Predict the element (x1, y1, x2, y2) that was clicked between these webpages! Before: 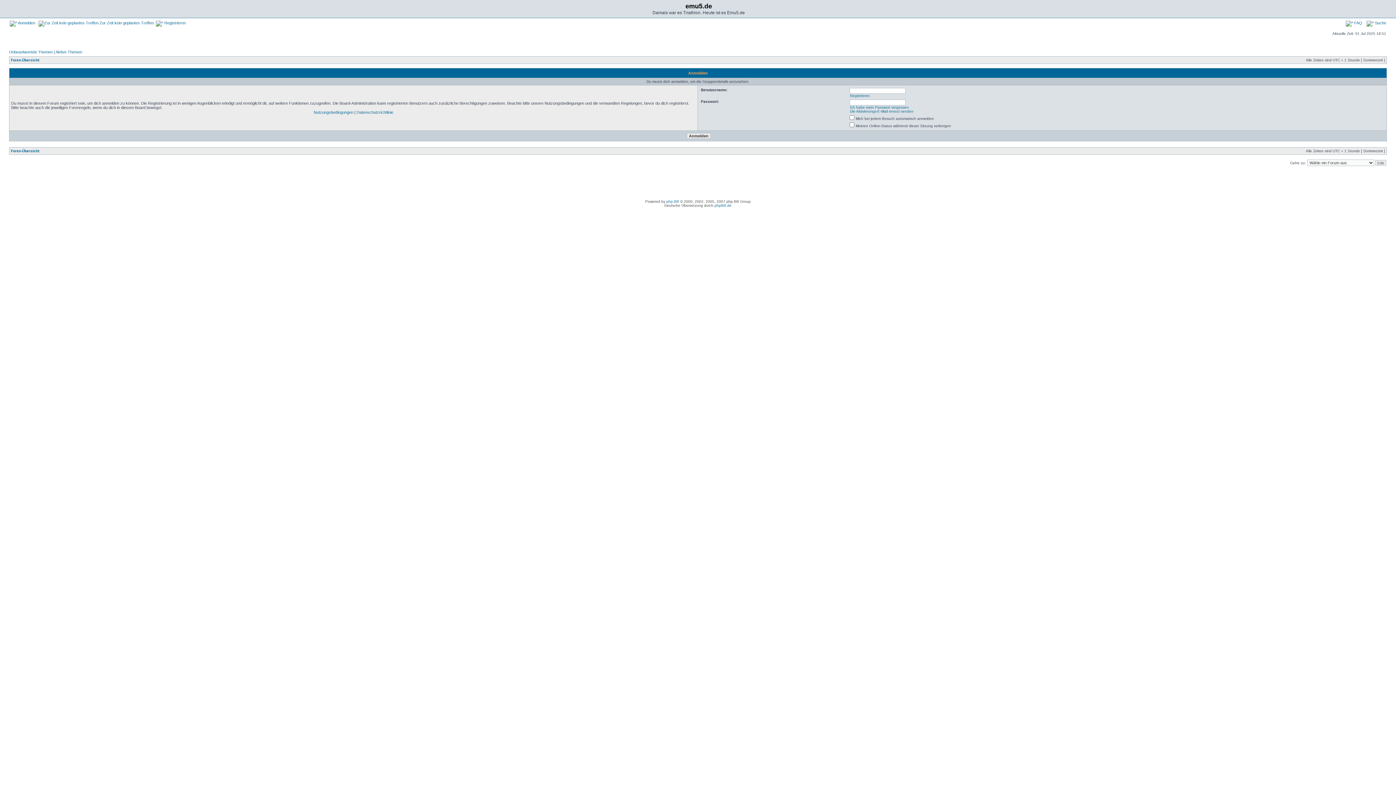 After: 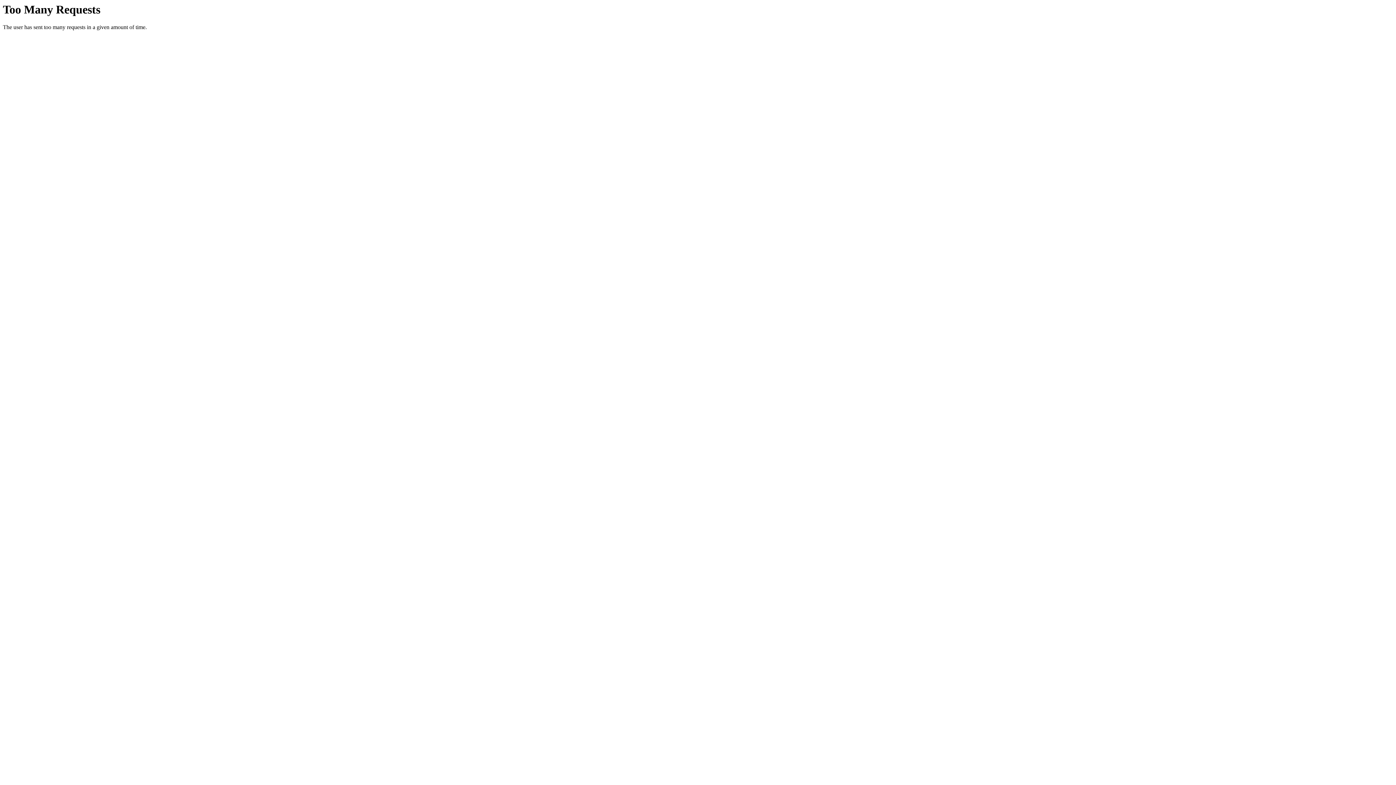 Action: bbox: (9, 20, 35, 25) label:  Anmelden